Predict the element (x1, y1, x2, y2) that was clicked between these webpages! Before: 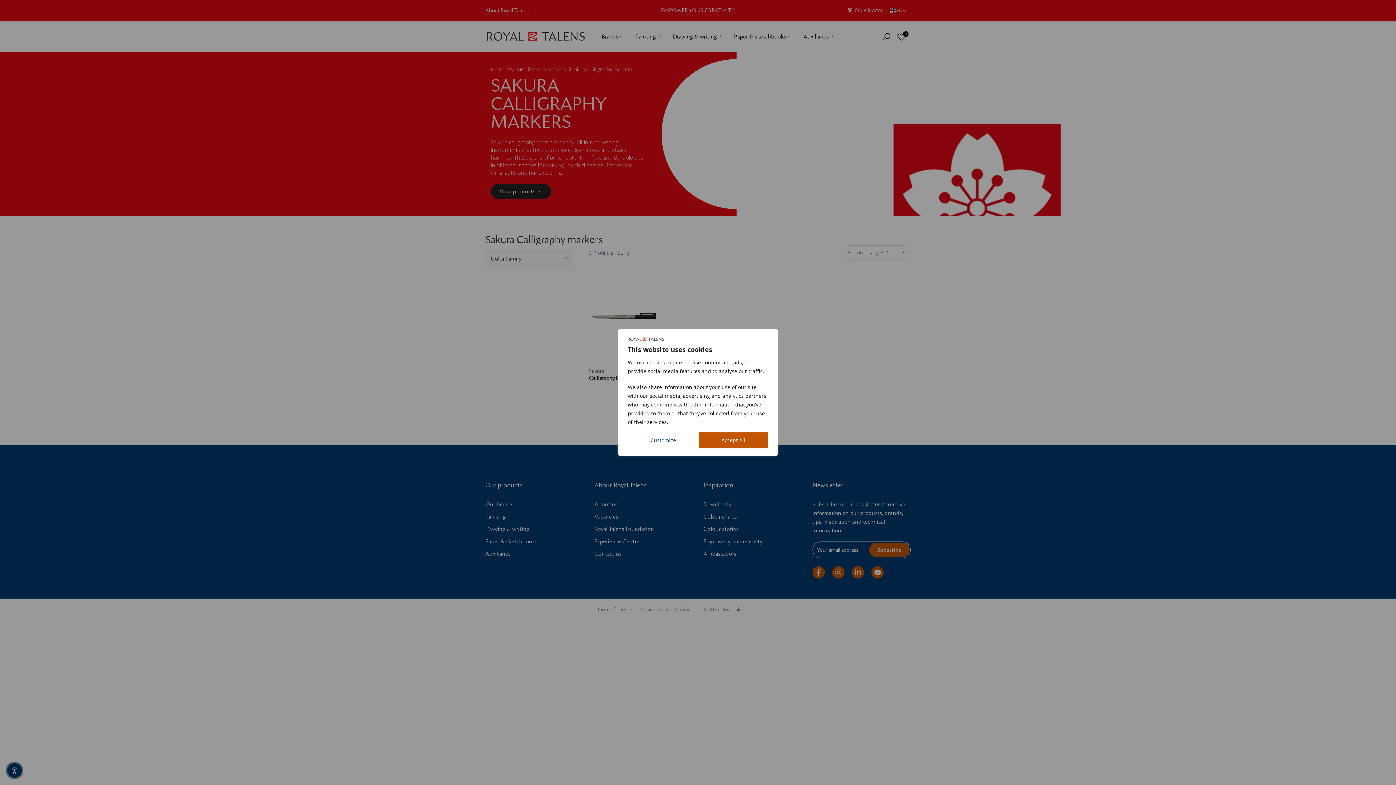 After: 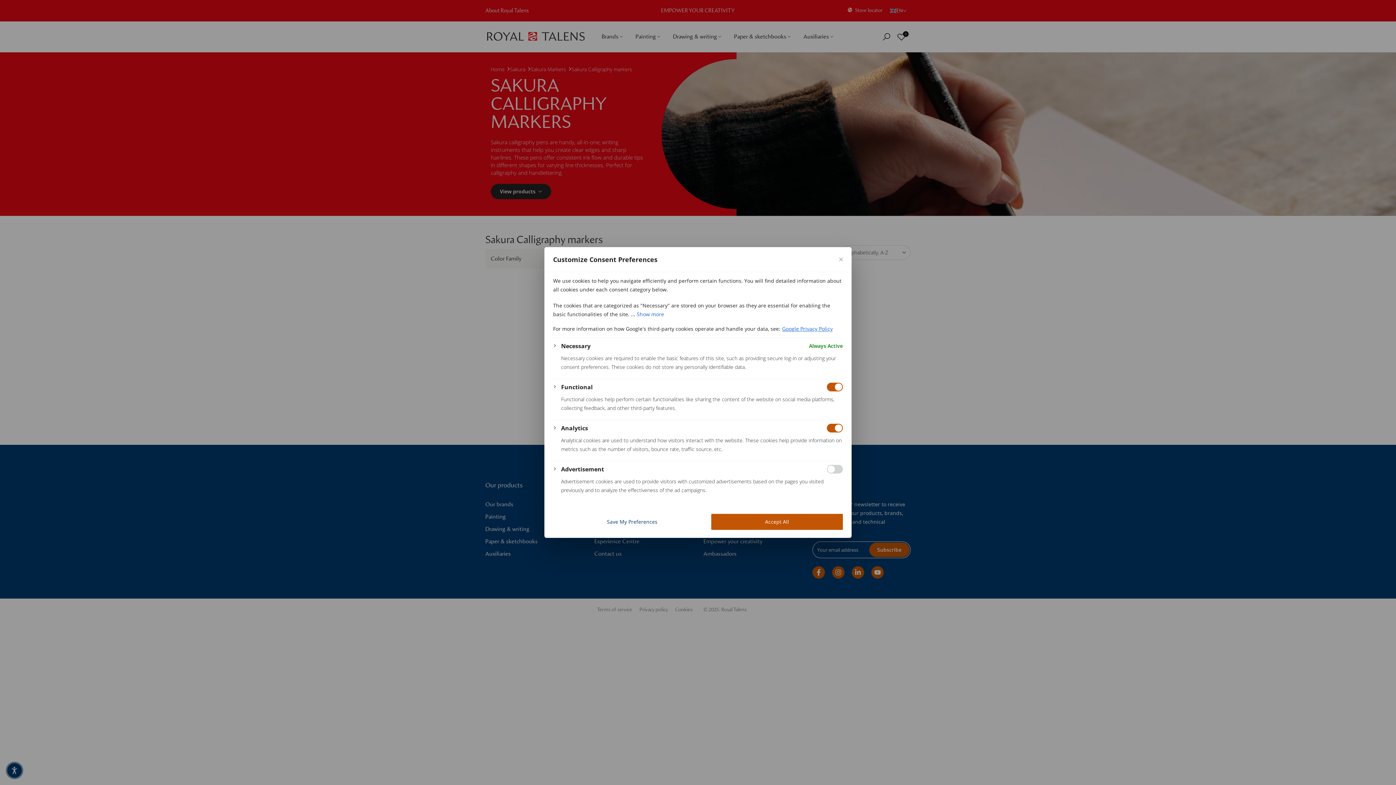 Action: bbox: (628, 432, 698, 448) label: Customize